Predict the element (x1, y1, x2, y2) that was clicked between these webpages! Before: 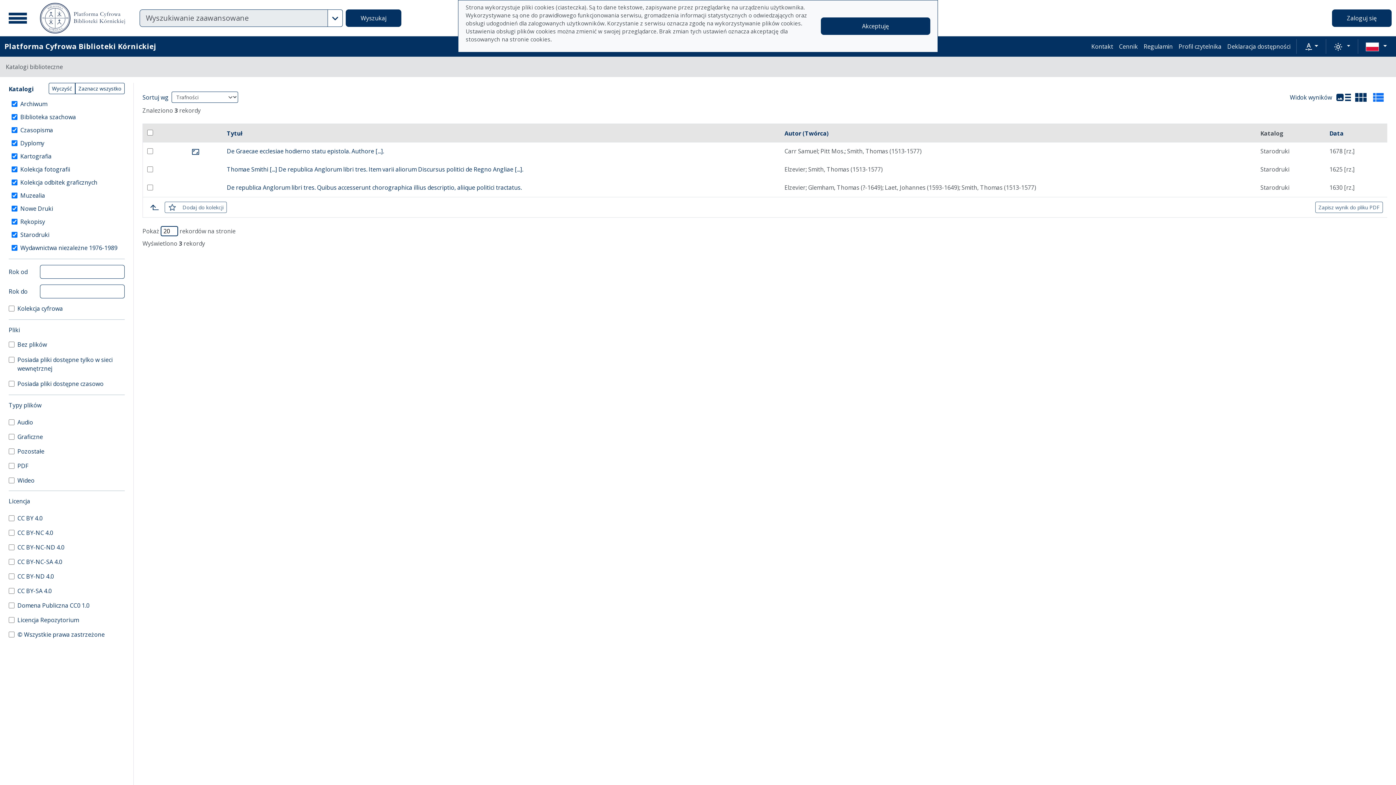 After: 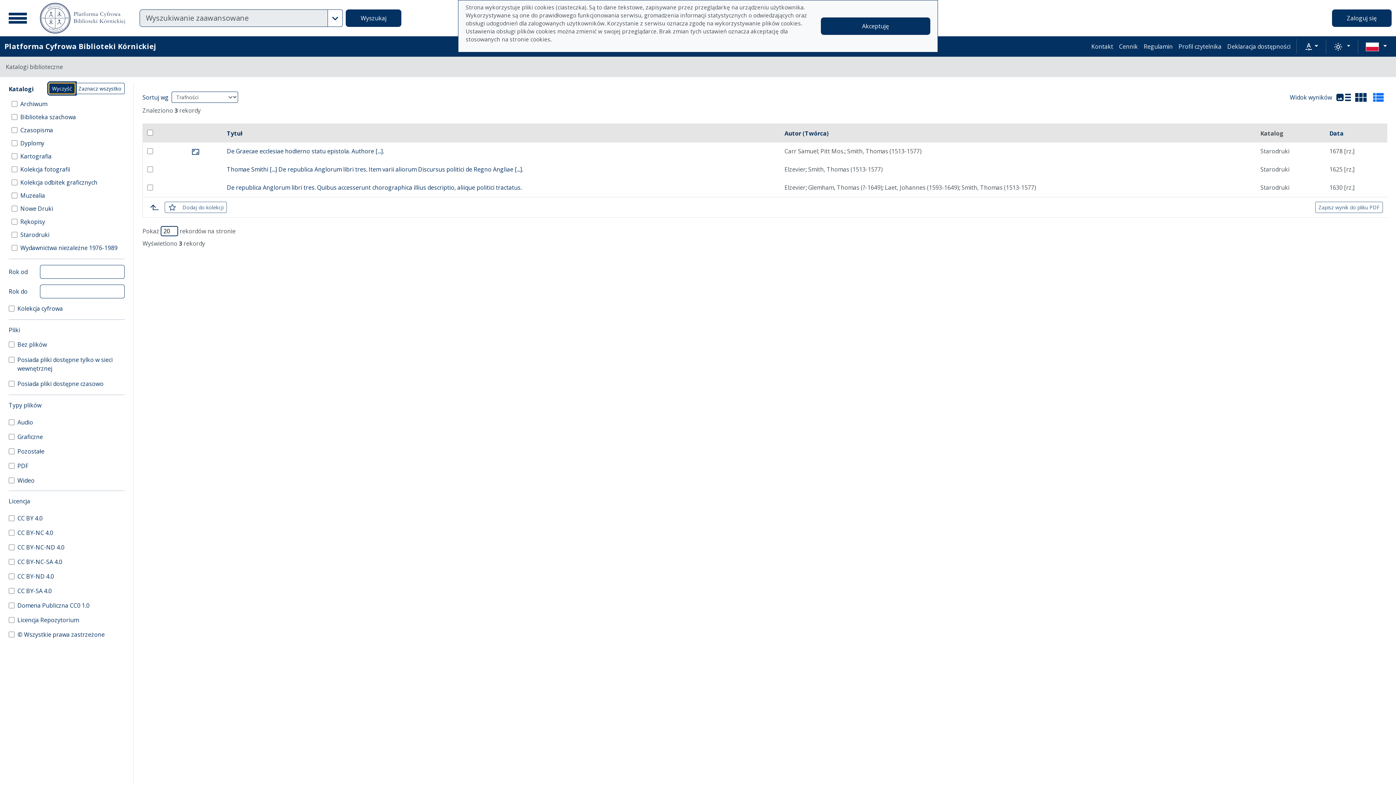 Action: label: Wyczyść bbox: (48, 82, 75, 94)